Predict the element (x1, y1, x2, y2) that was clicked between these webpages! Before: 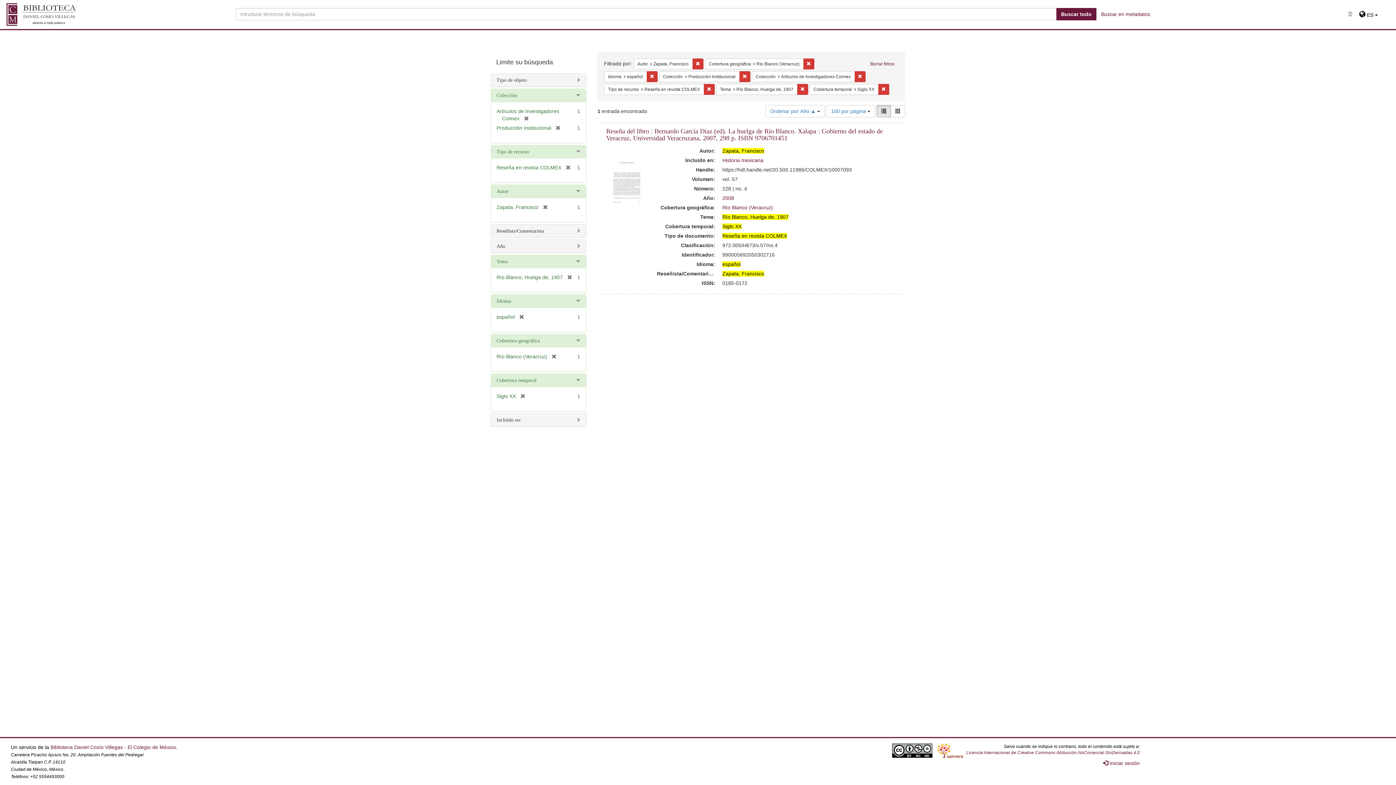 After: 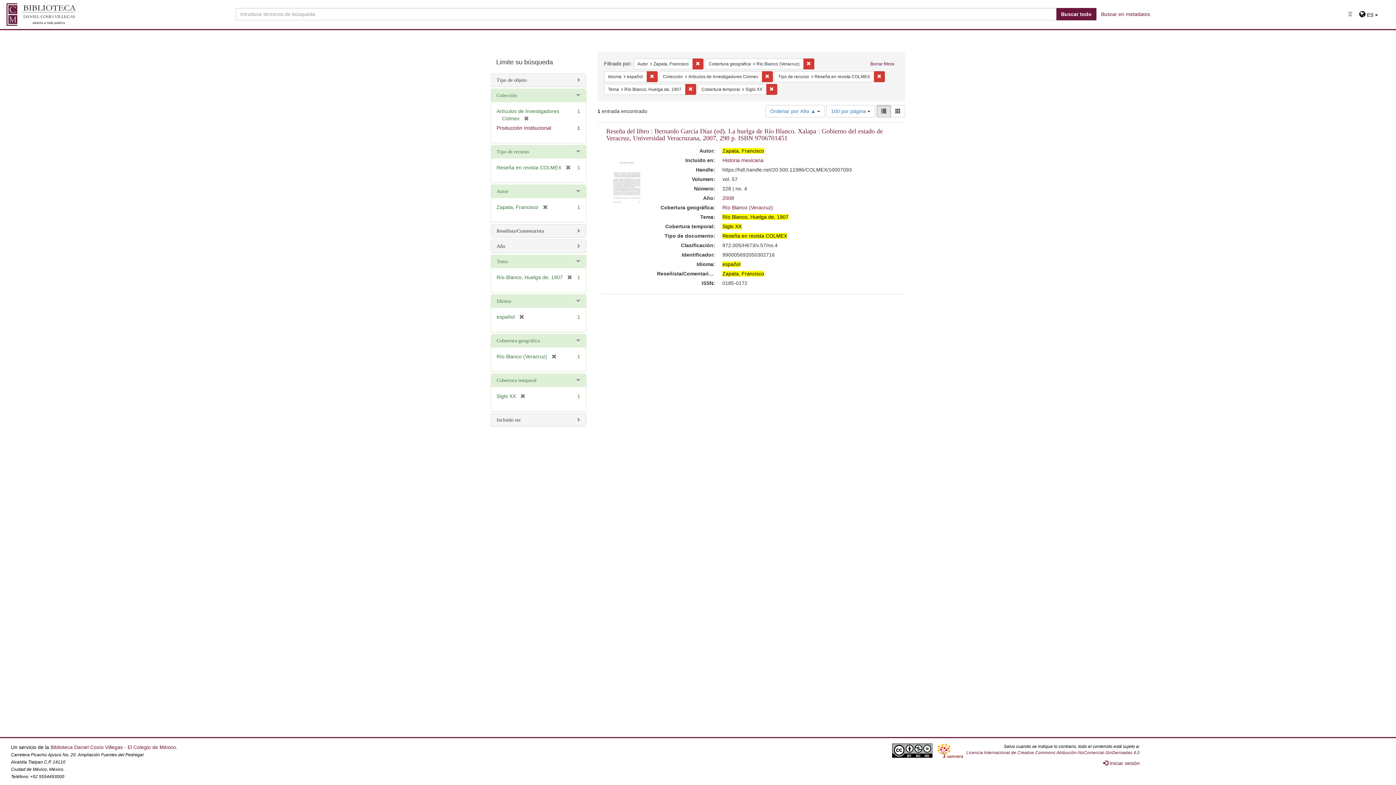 Action: bbox: (551, 124, 560, 130) label: [remove]